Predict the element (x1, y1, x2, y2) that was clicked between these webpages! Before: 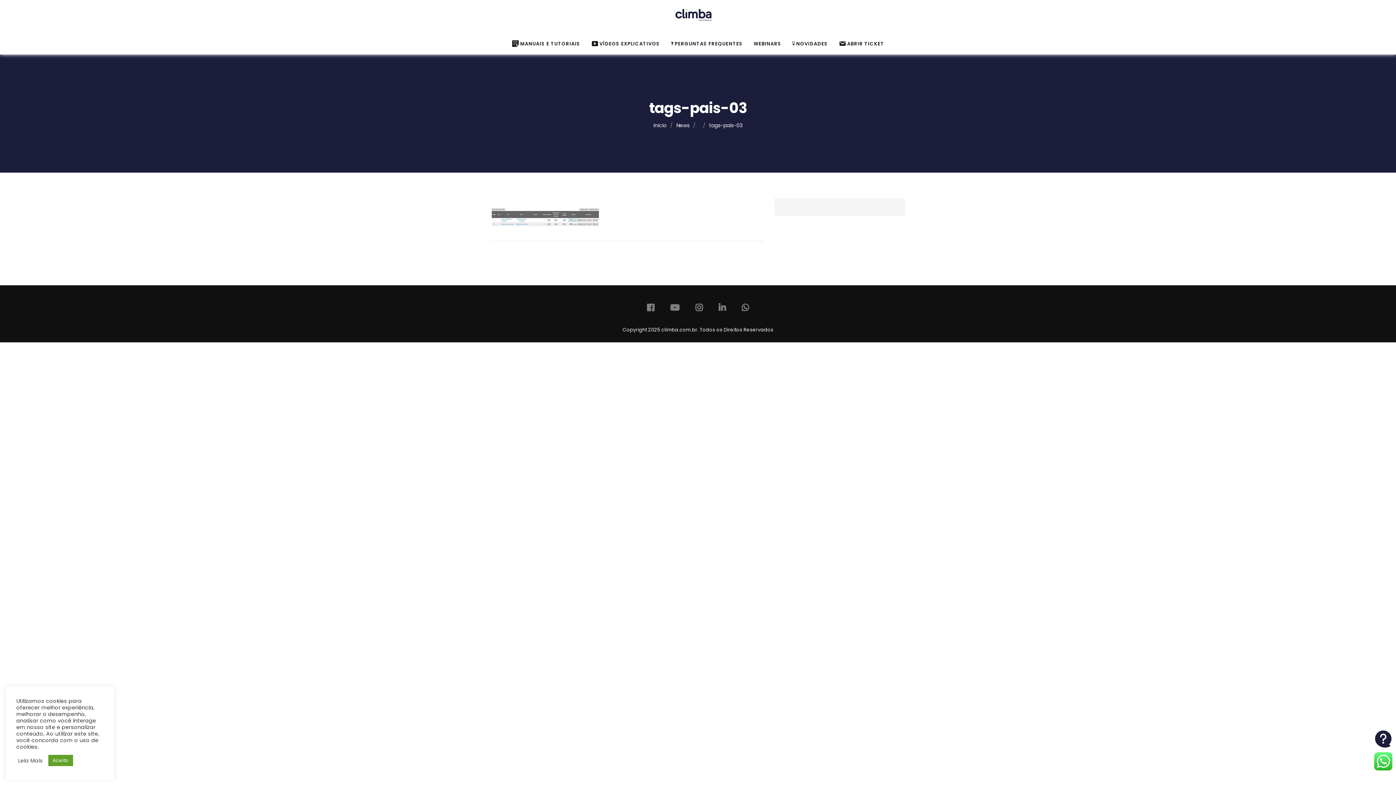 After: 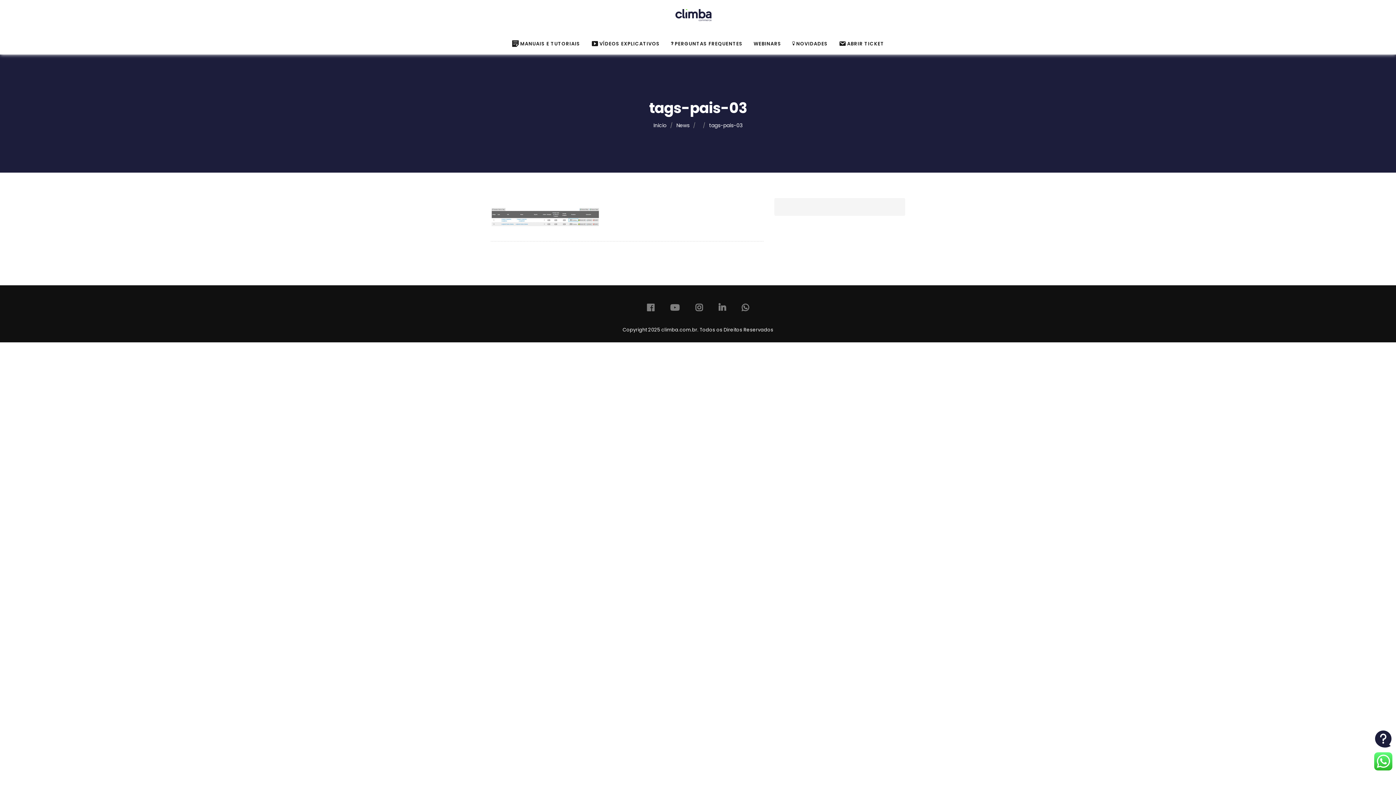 Action: bbox: (48, 755, 72, 766) label: Aceito